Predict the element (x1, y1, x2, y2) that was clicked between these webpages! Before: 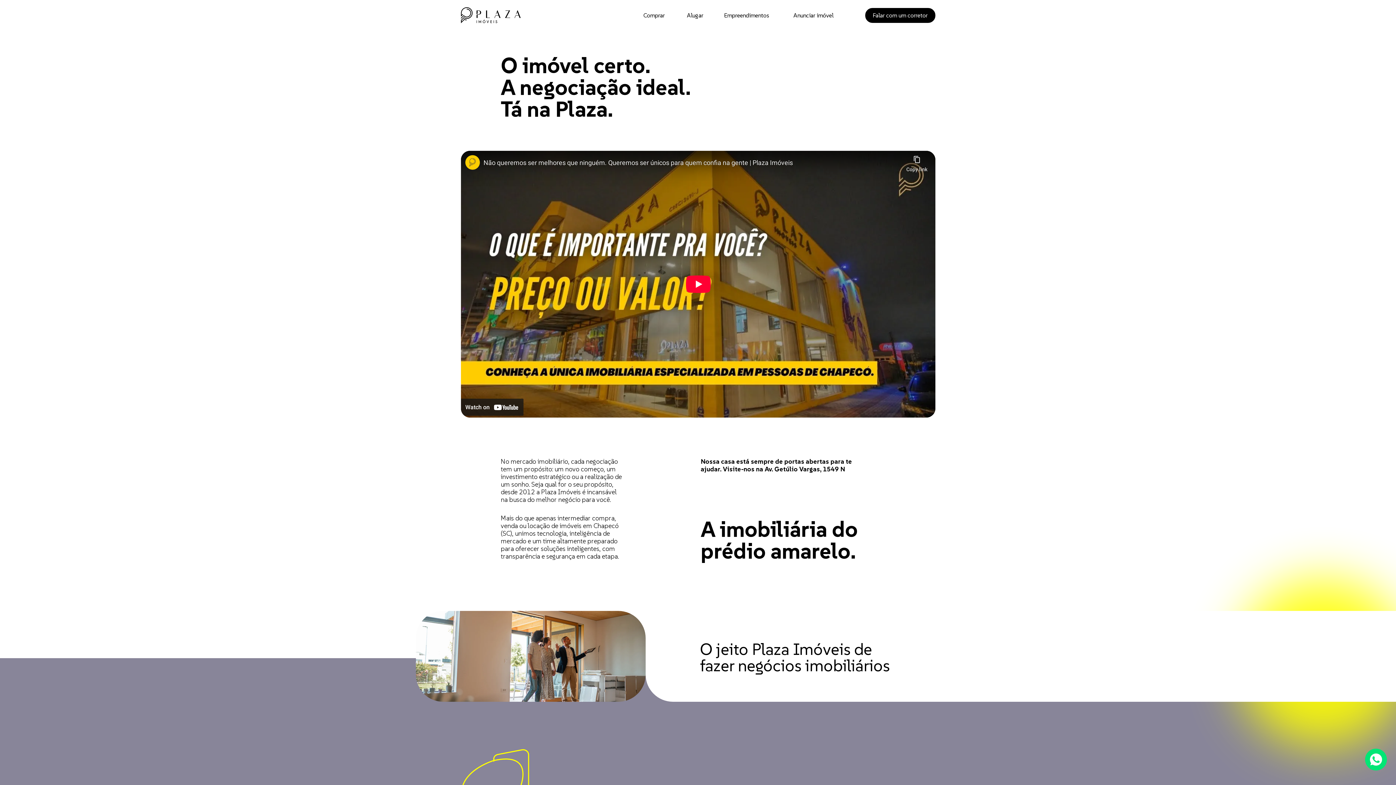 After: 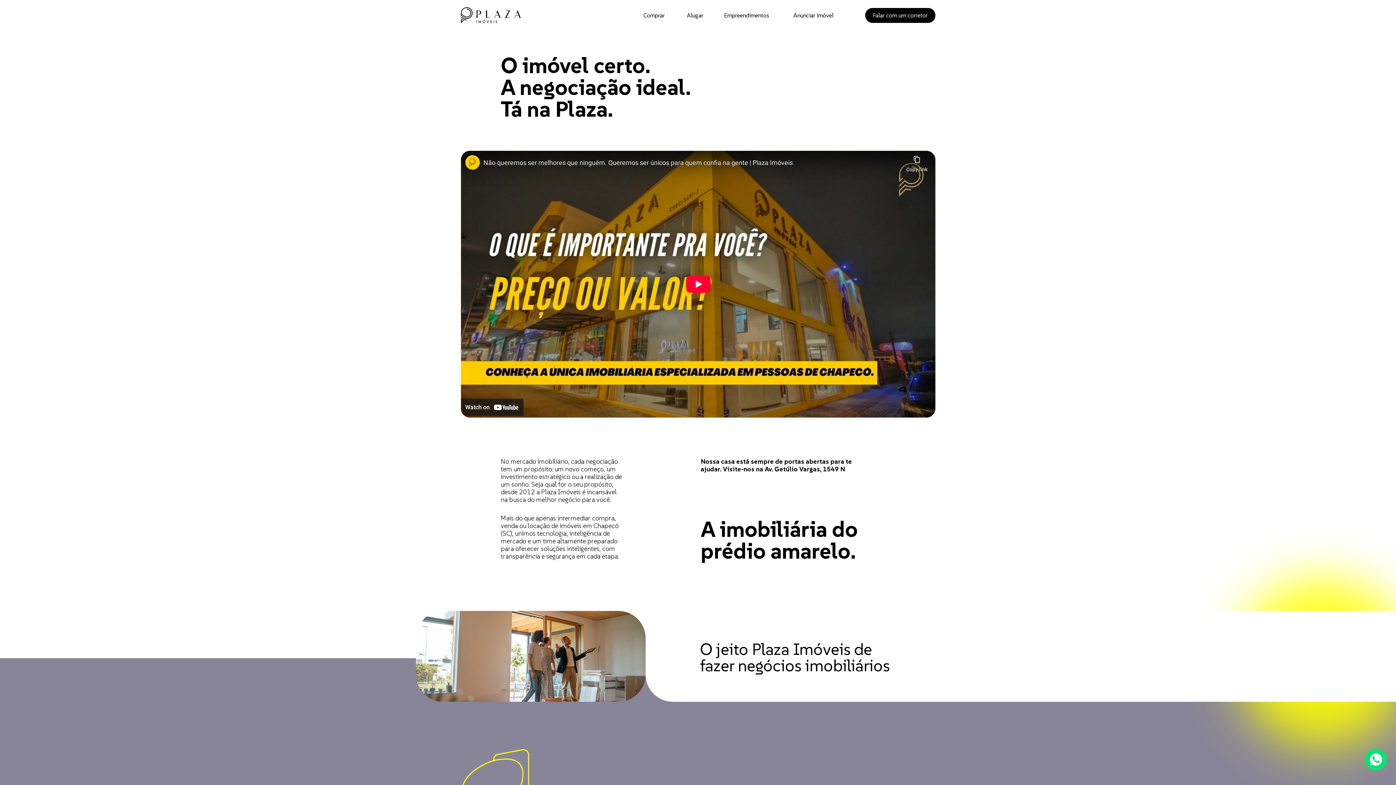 Action: bbox: (865, 7, 935, 22) label: Falar com um corretor